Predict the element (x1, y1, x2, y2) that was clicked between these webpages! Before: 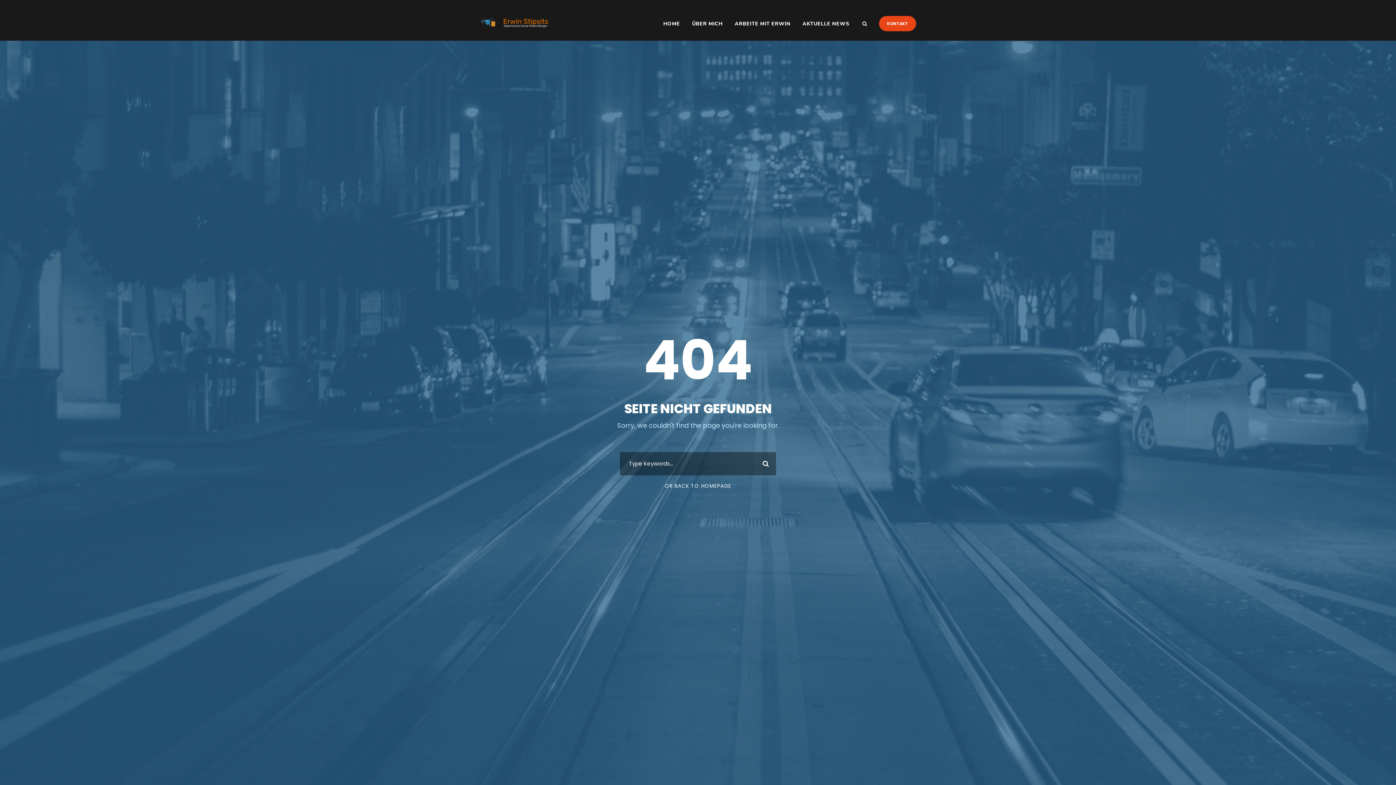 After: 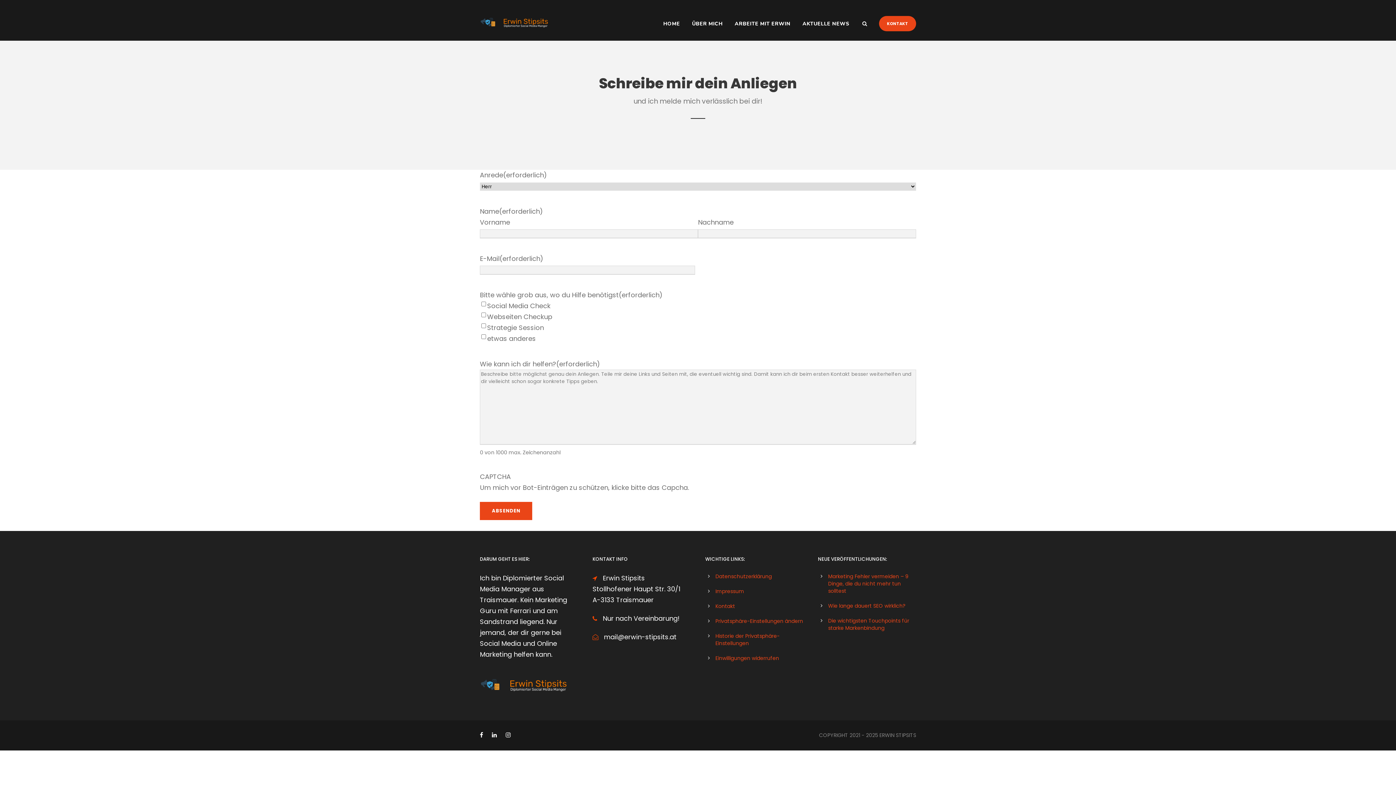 Action: bbox: (879, 16, 916, 31) label: KONTAKT